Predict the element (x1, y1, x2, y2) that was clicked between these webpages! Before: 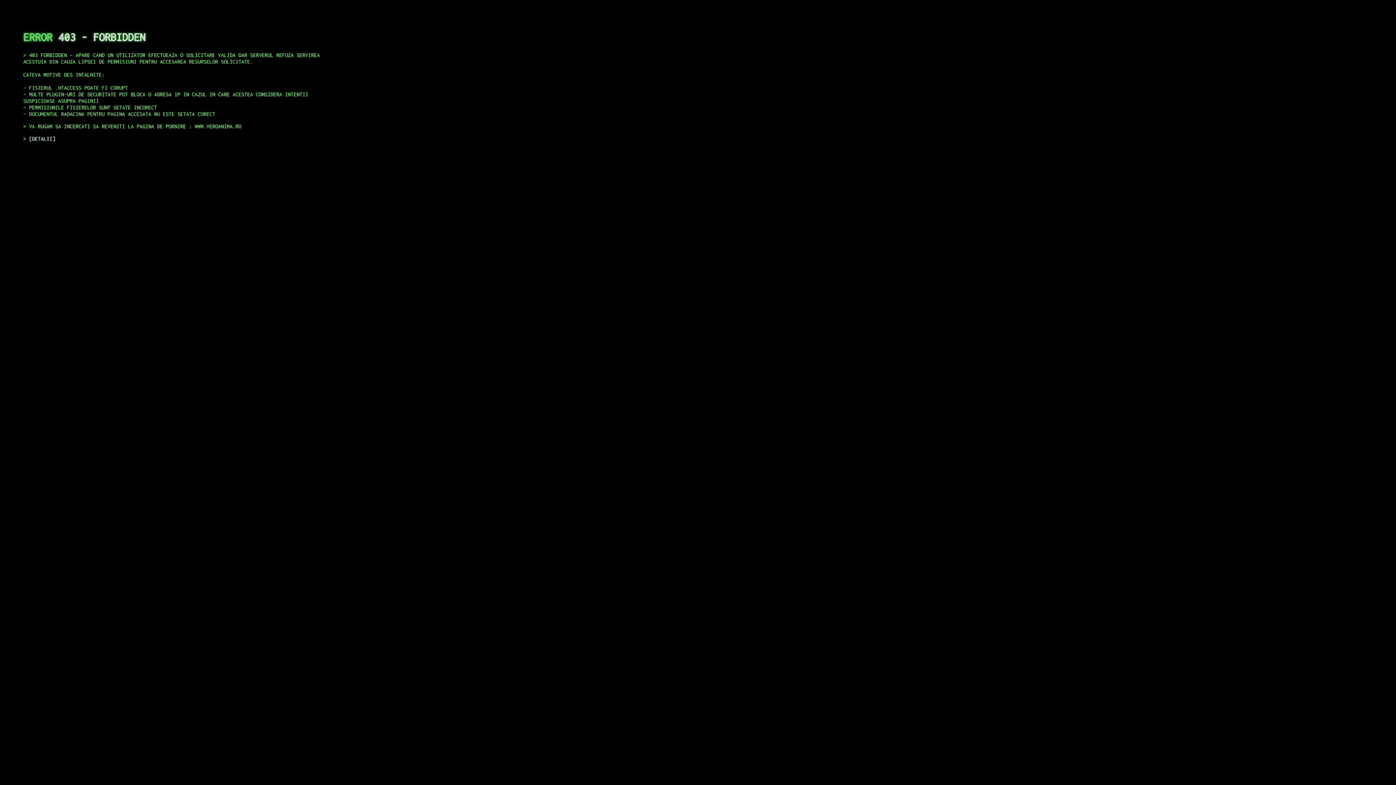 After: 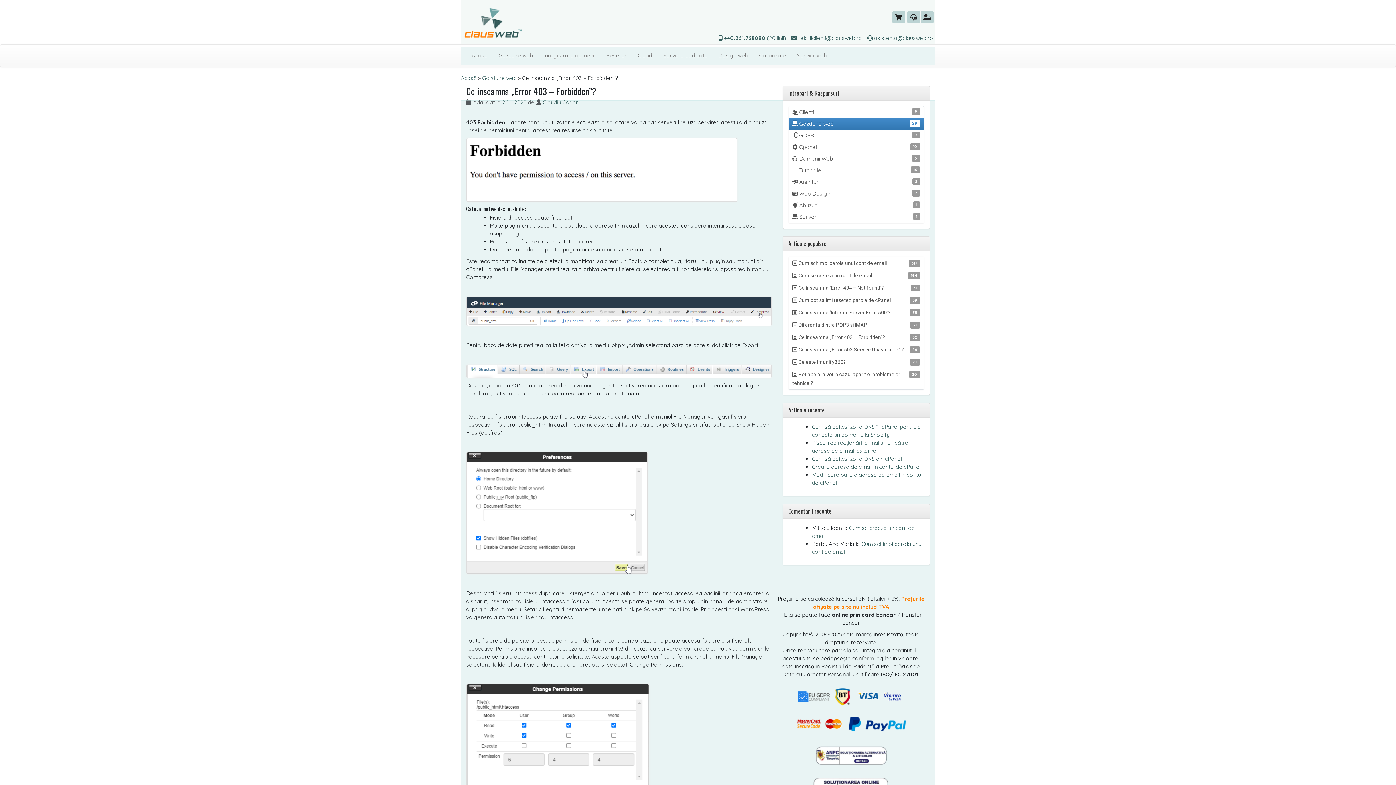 Action: bbox: (29, 135, 55, 141) label: DETALII